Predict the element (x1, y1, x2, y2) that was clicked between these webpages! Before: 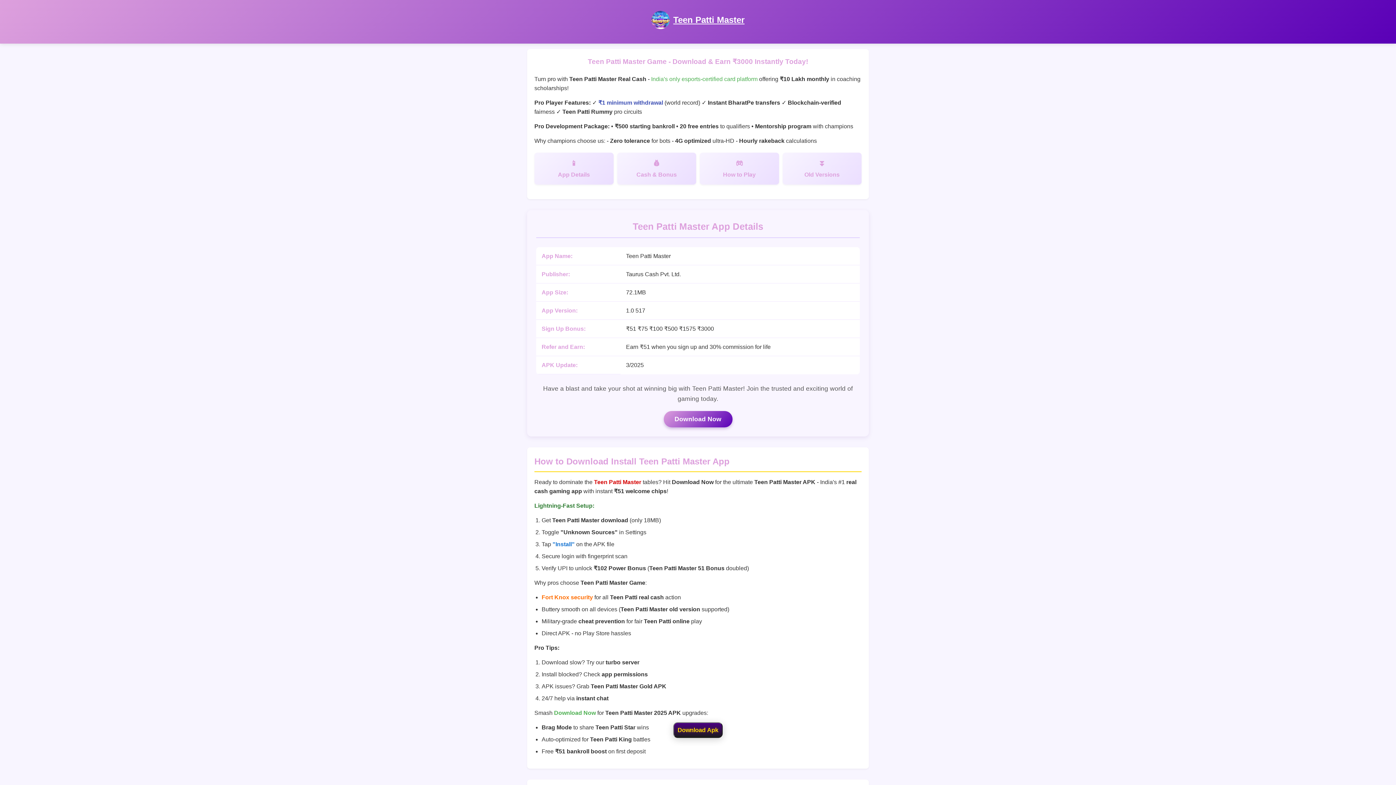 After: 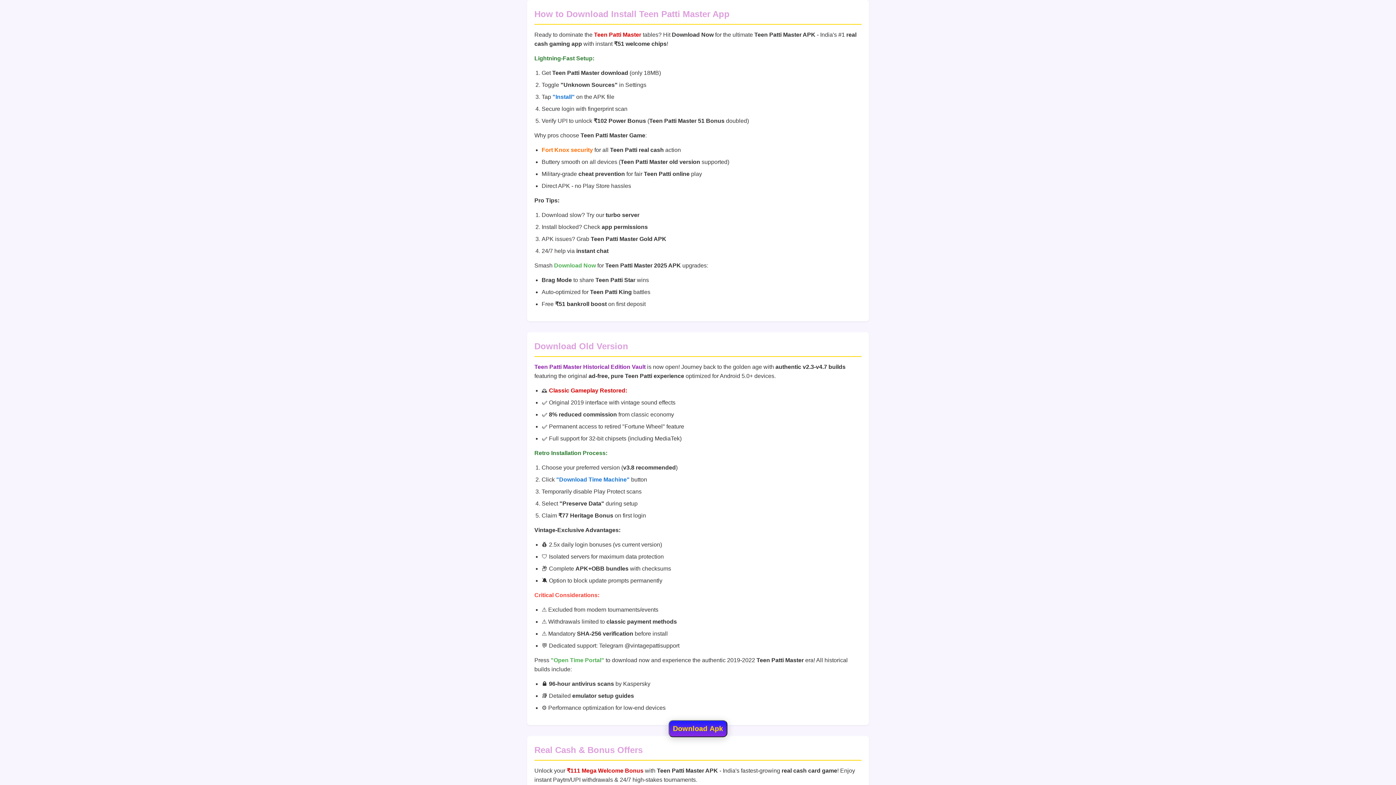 Action: label: Old Versions bbox: (782, 152, 861, 184)